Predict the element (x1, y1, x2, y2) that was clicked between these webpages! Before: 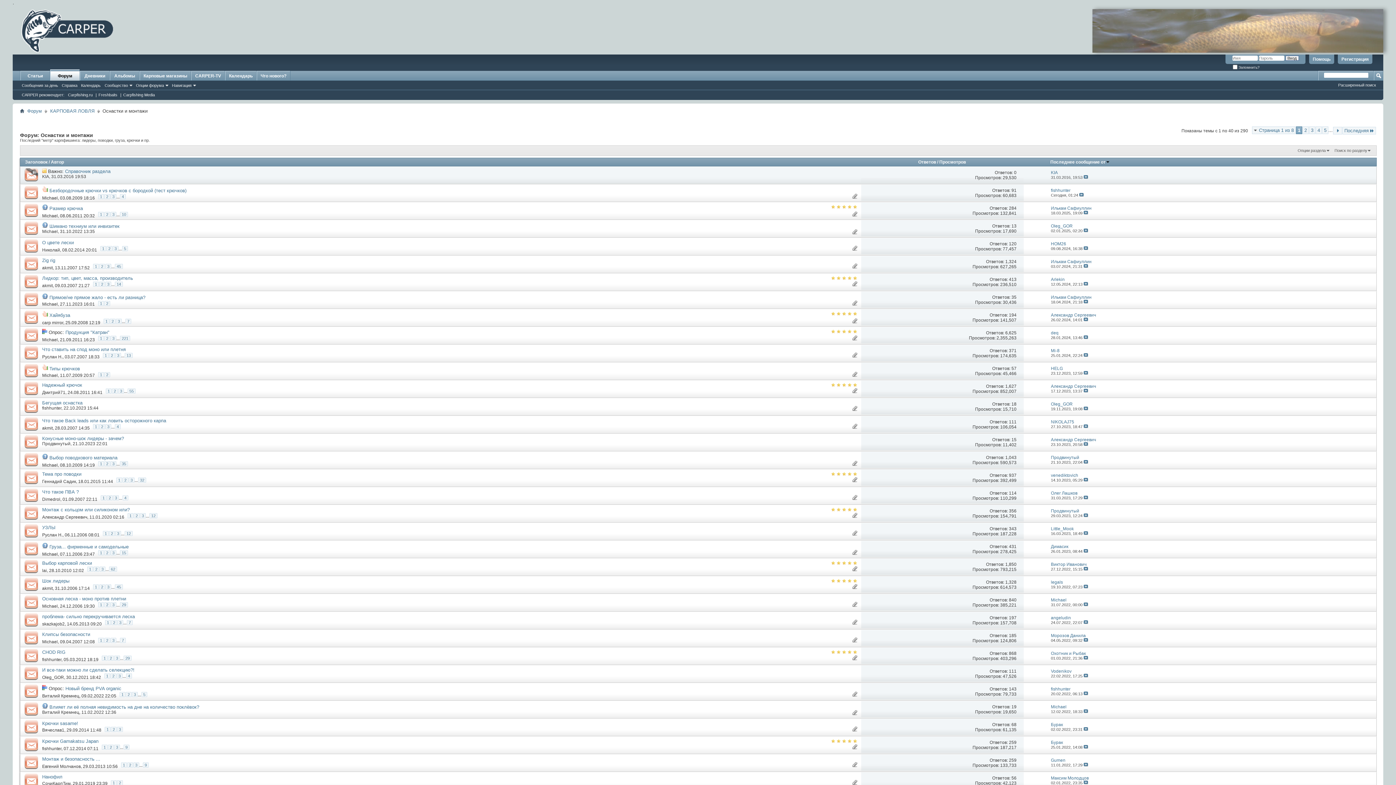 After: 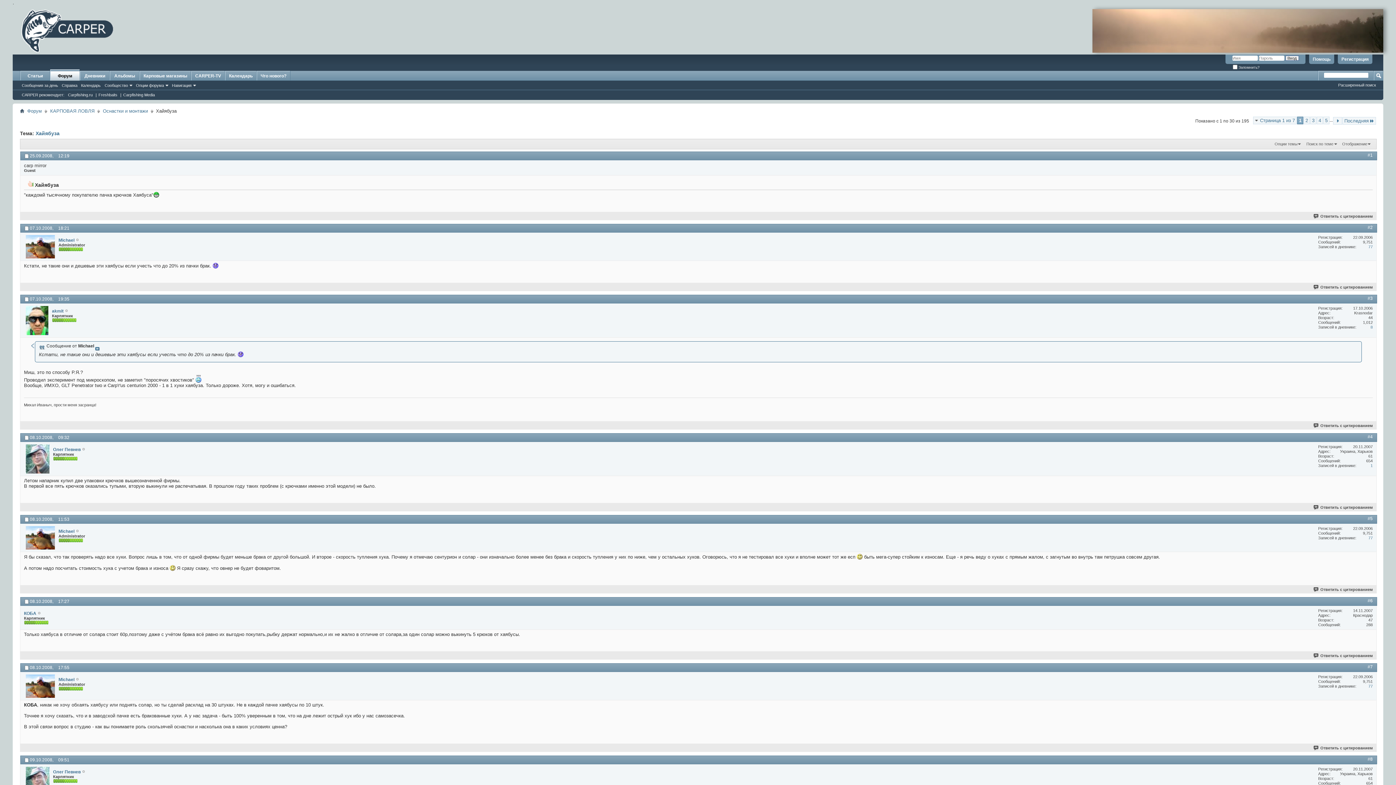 Action: bbox: (49, 312, 70, 318) label: Хайябуза